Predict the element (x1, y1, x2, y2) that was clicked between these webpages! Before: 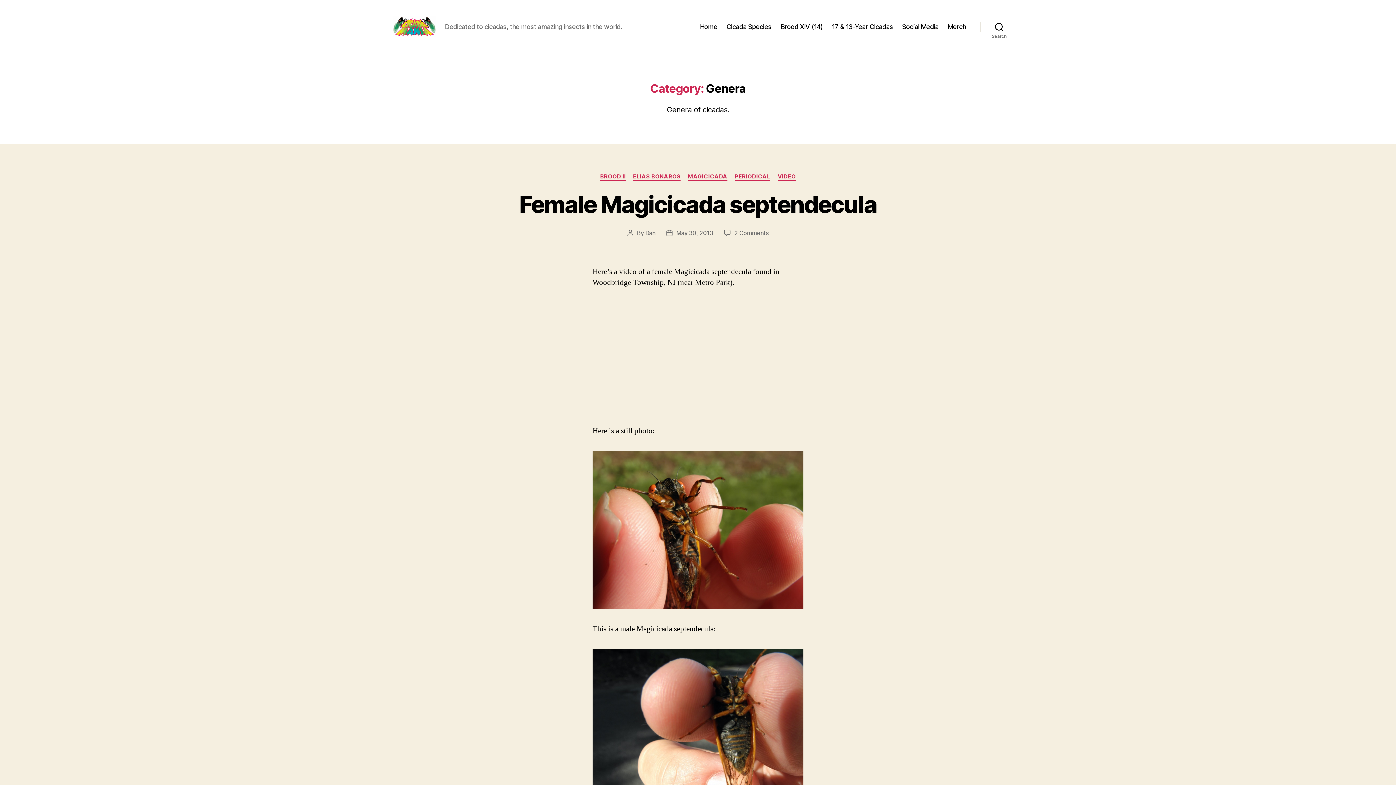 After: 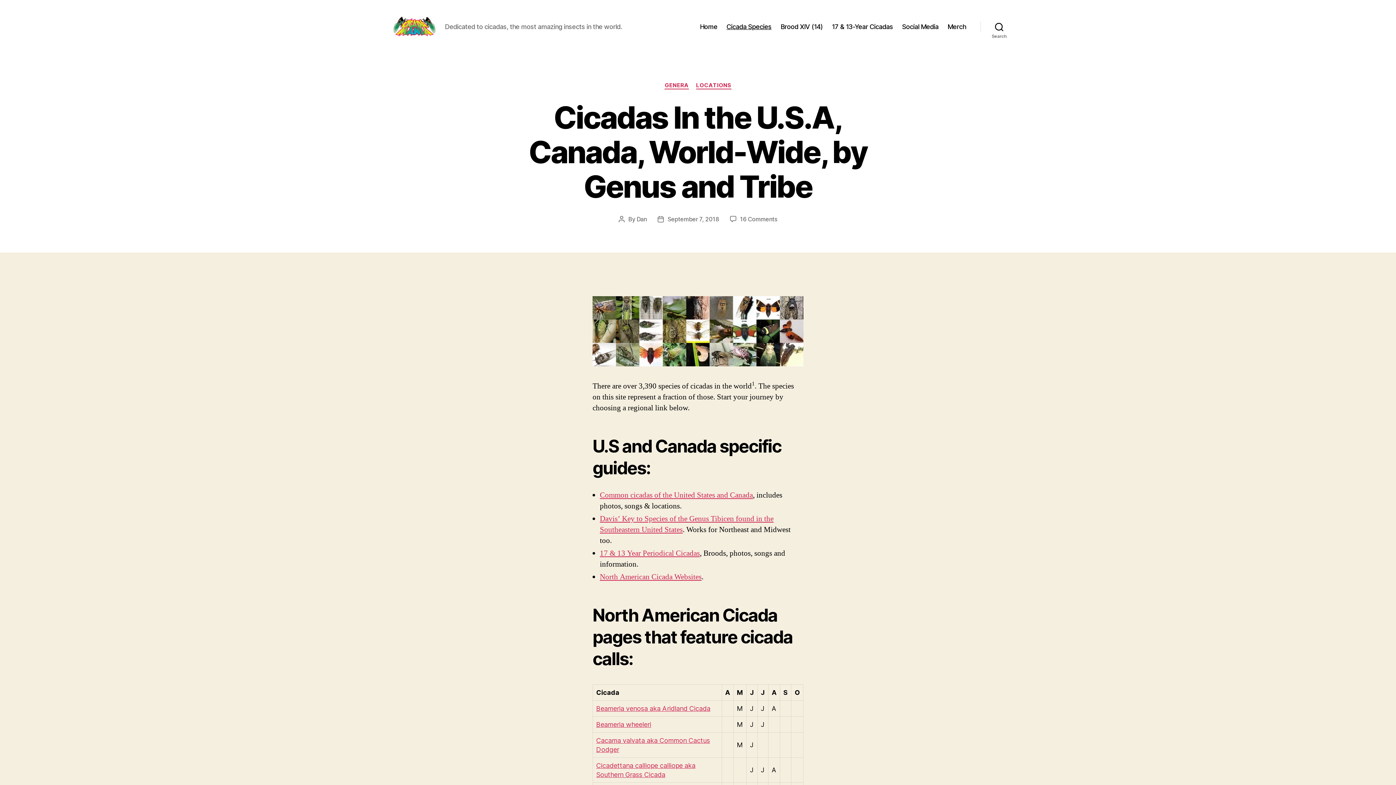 Action: label: Cicada Species bbox: (726, 22, 771, 30)